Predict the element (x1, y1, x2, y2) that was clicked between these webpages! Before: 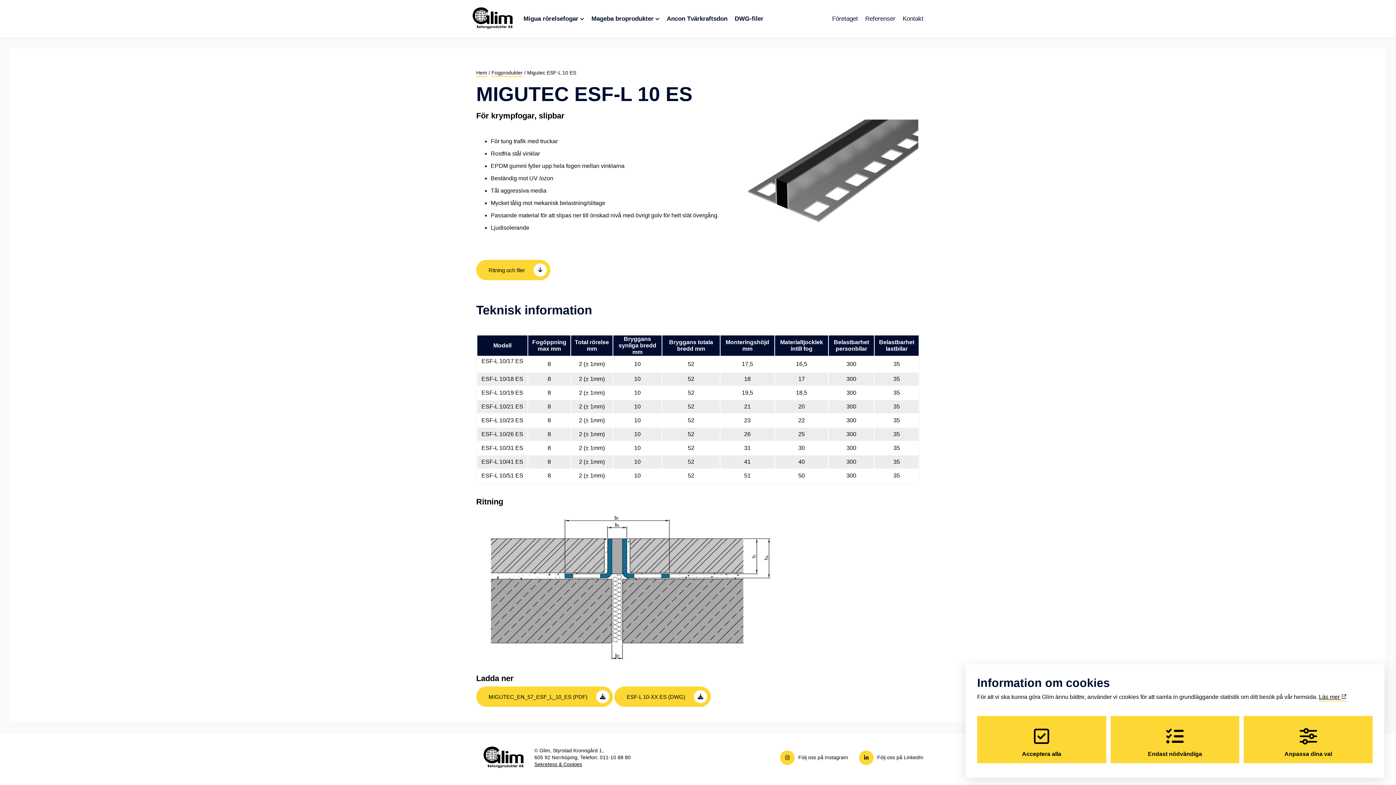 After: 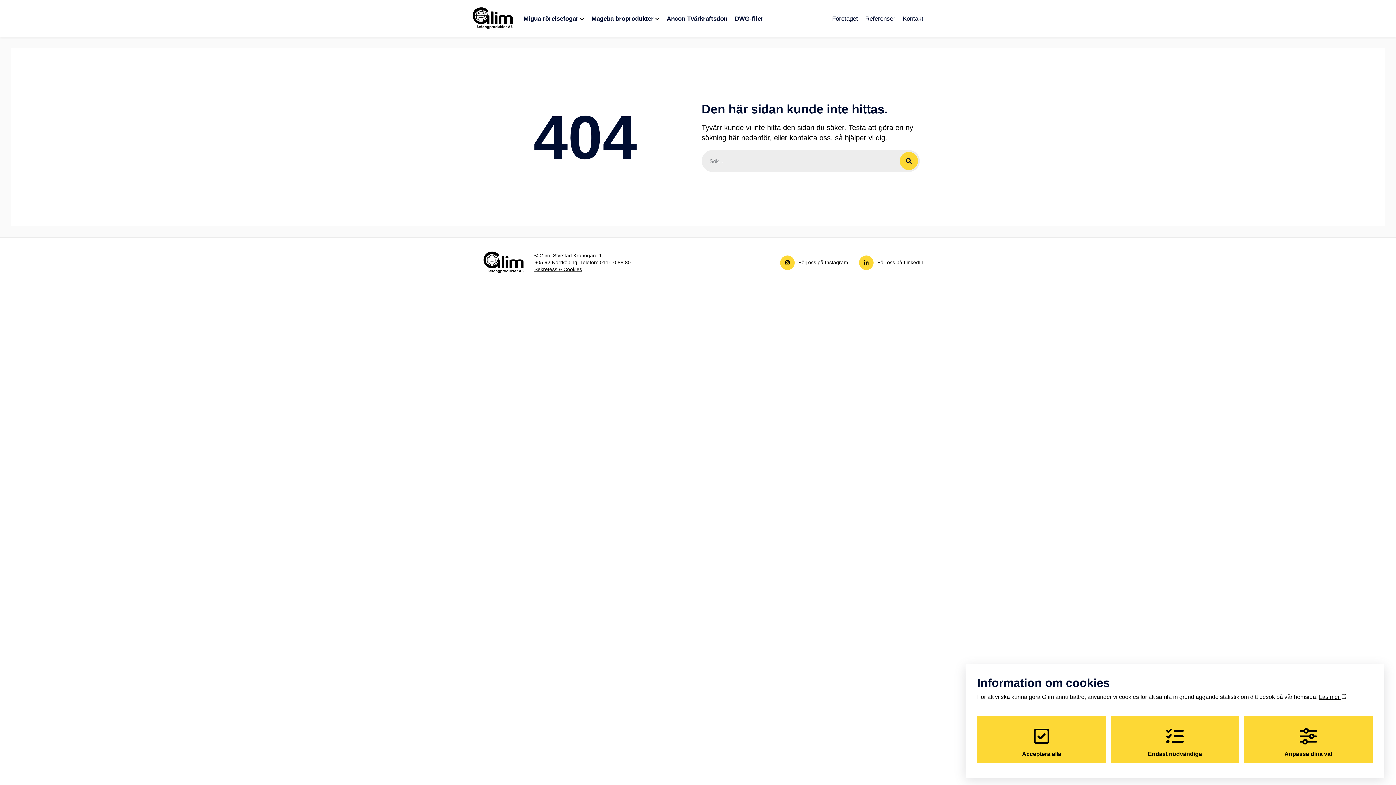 Action: label: Fogprodukter bbox: (491, 69, 522, 77)